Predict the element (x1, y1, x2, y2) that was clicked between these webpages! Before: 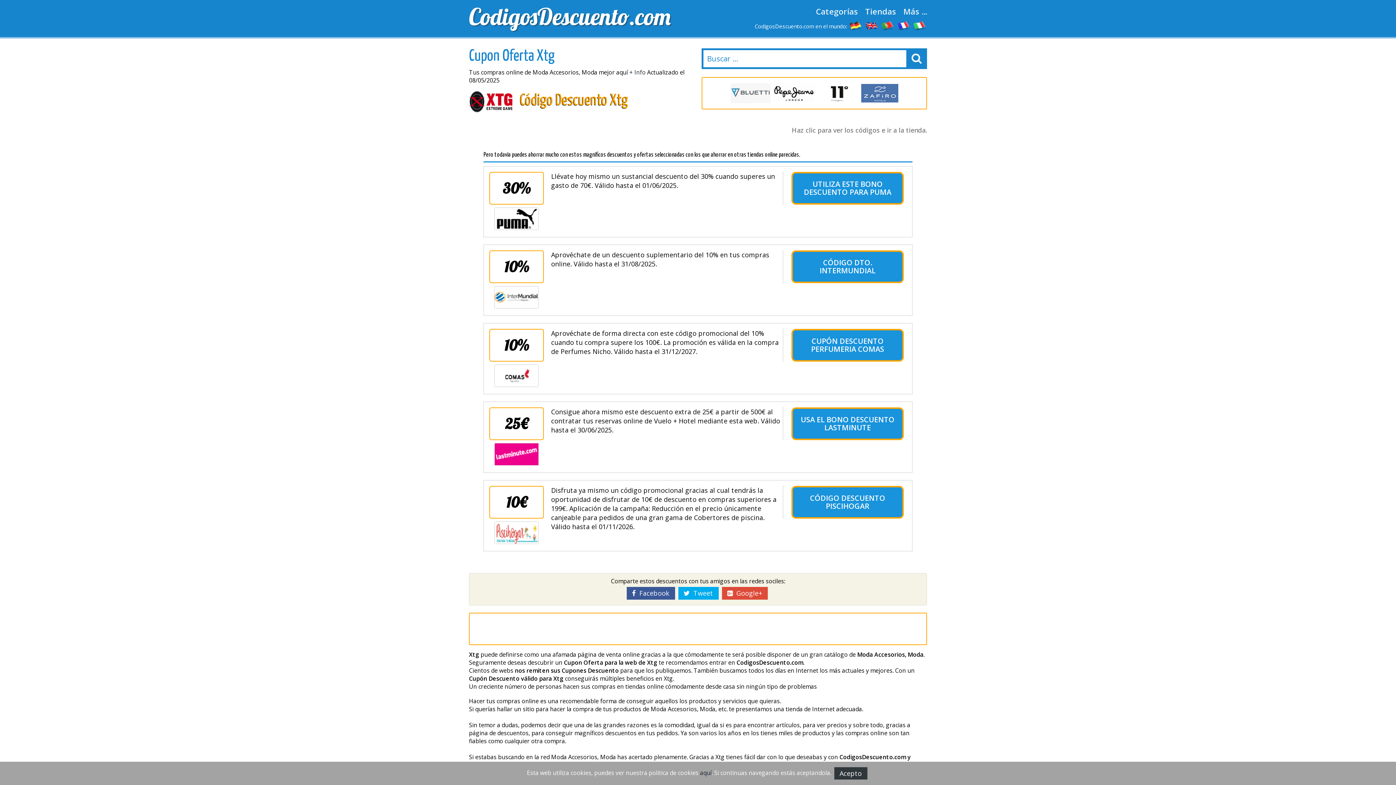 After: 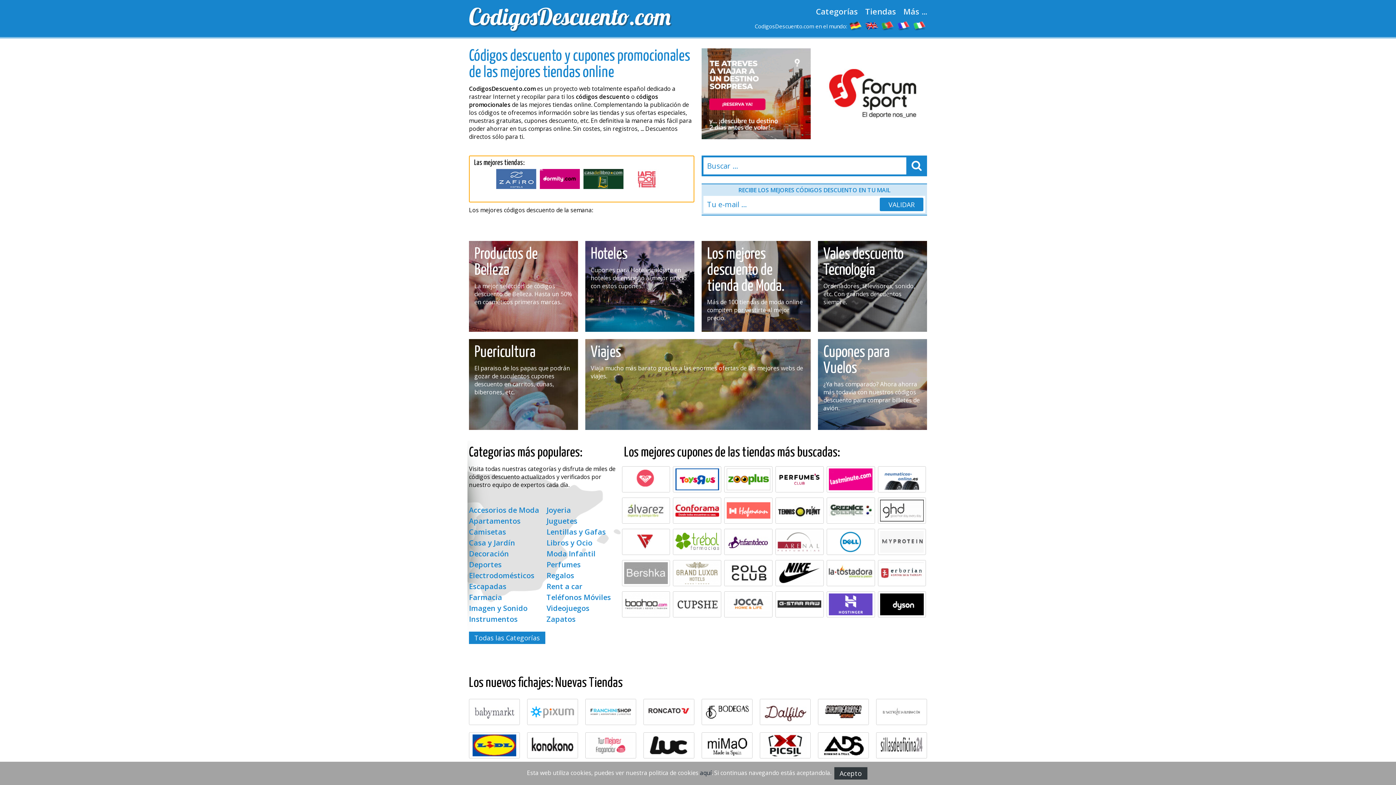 Action: bbox: (469, 3, 694, 29) label: CodigosDescuento.com